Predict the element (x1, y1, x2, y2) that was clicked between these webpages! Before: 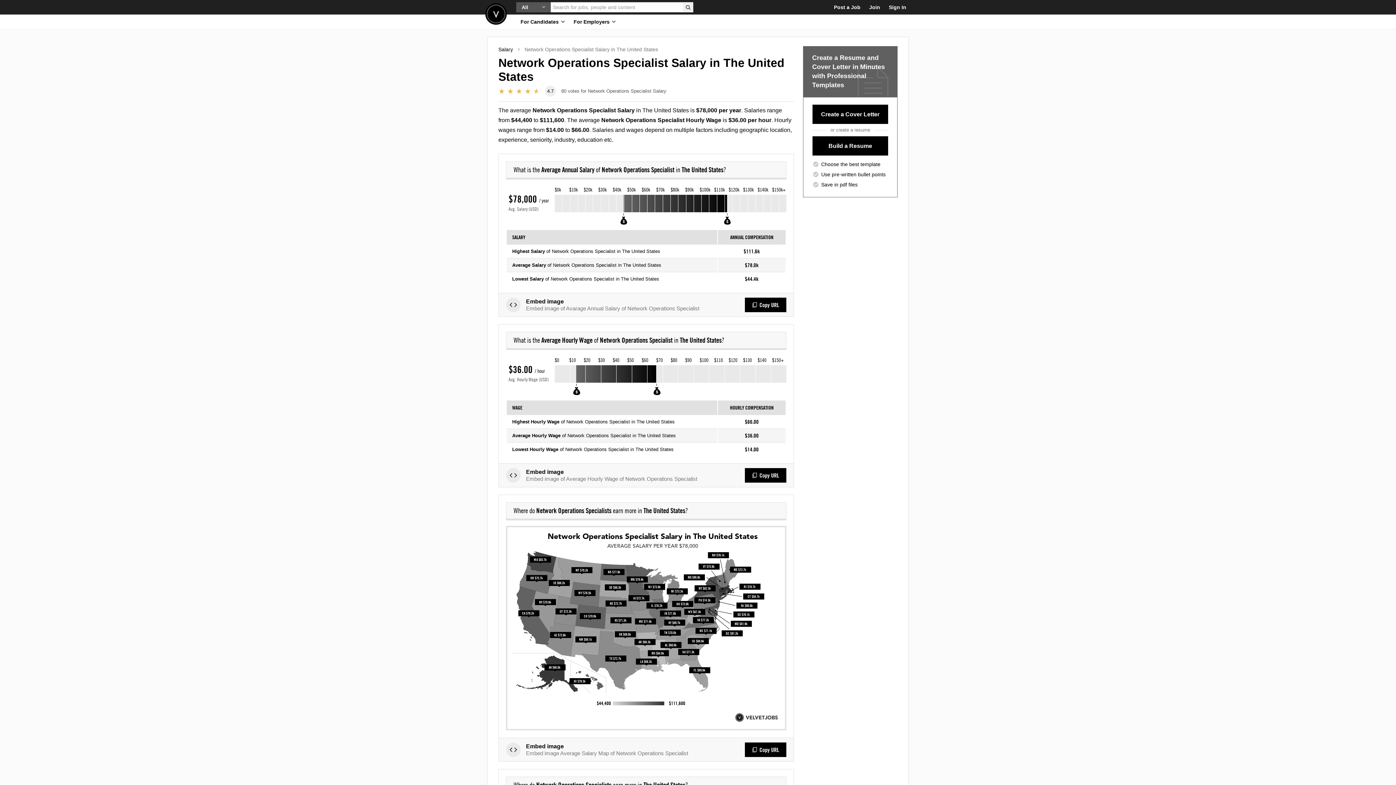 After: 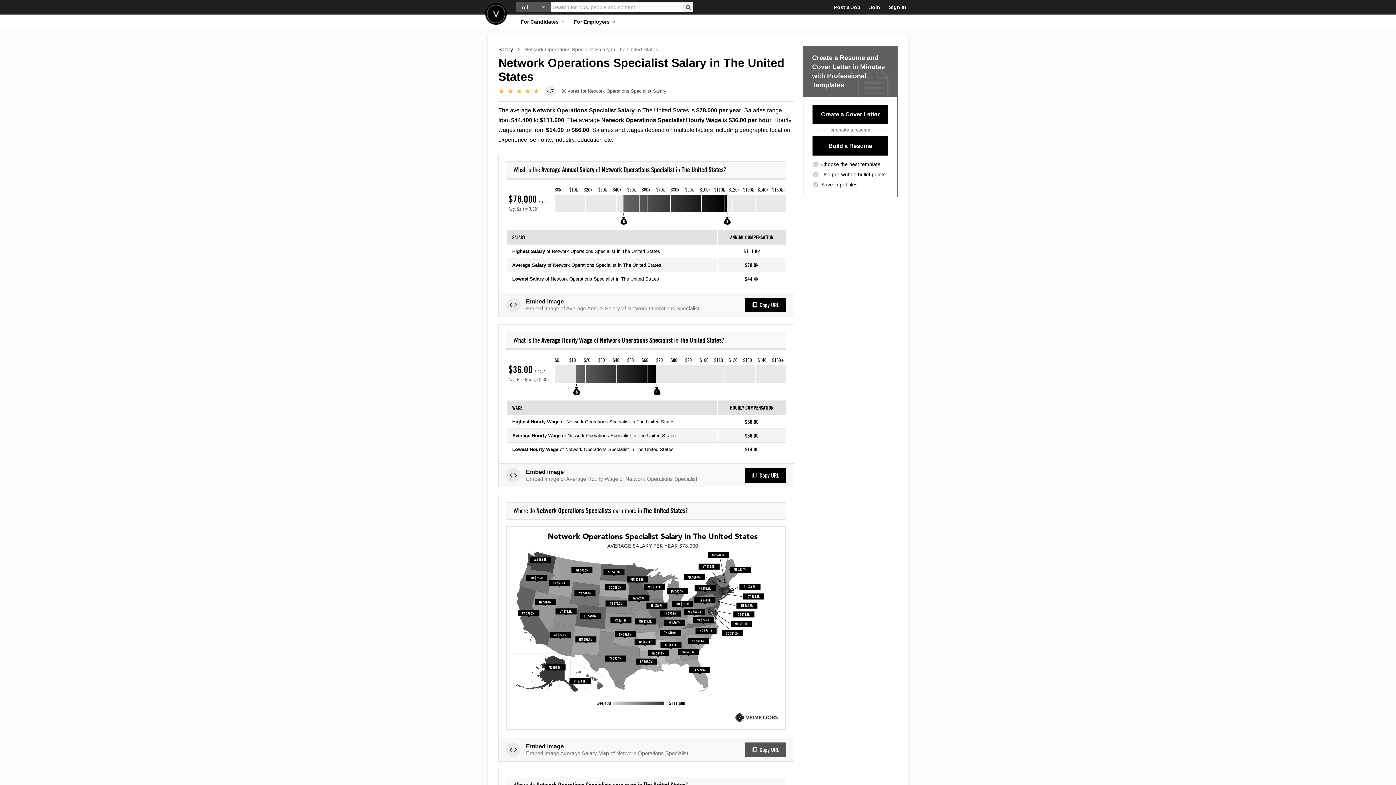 Action: label: Copy URL bbox: (745, 743, 786, 757)